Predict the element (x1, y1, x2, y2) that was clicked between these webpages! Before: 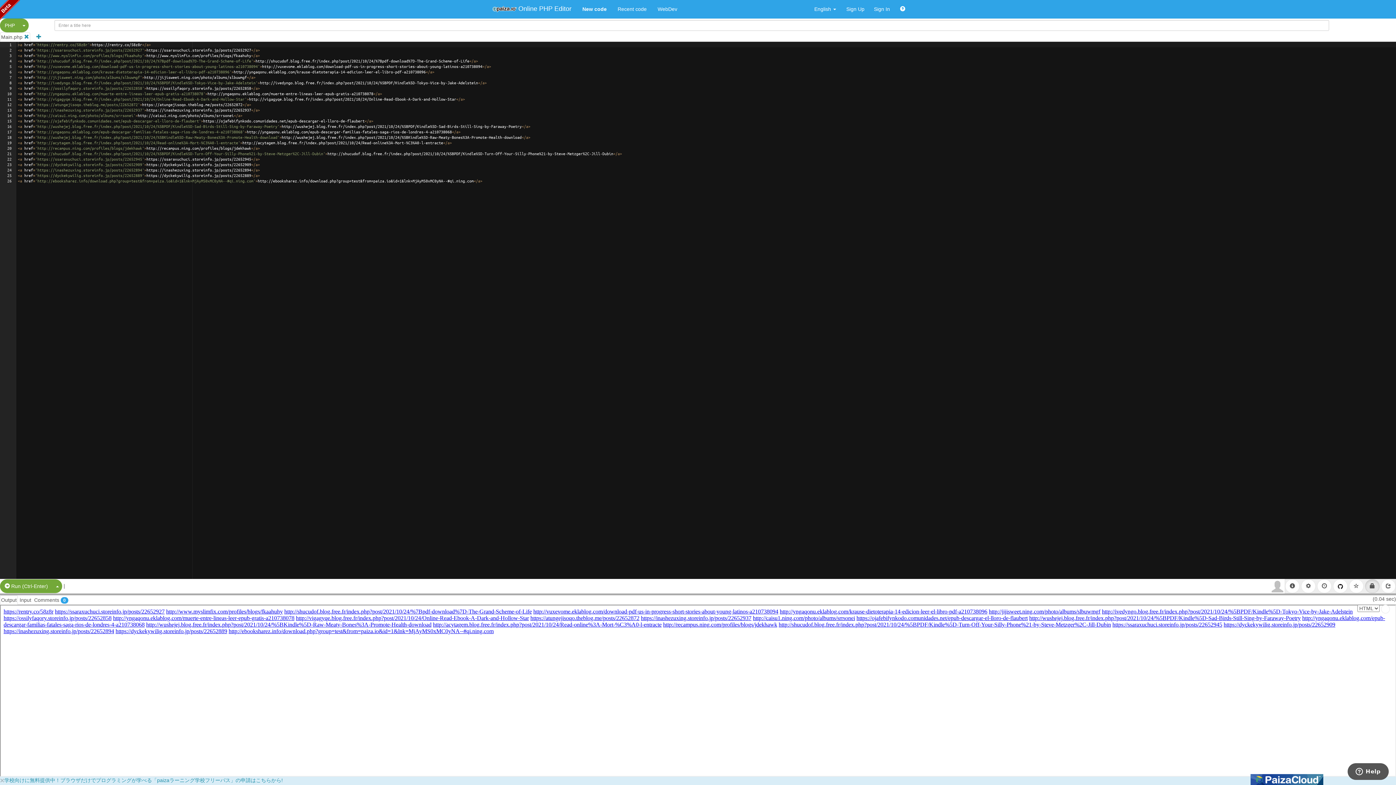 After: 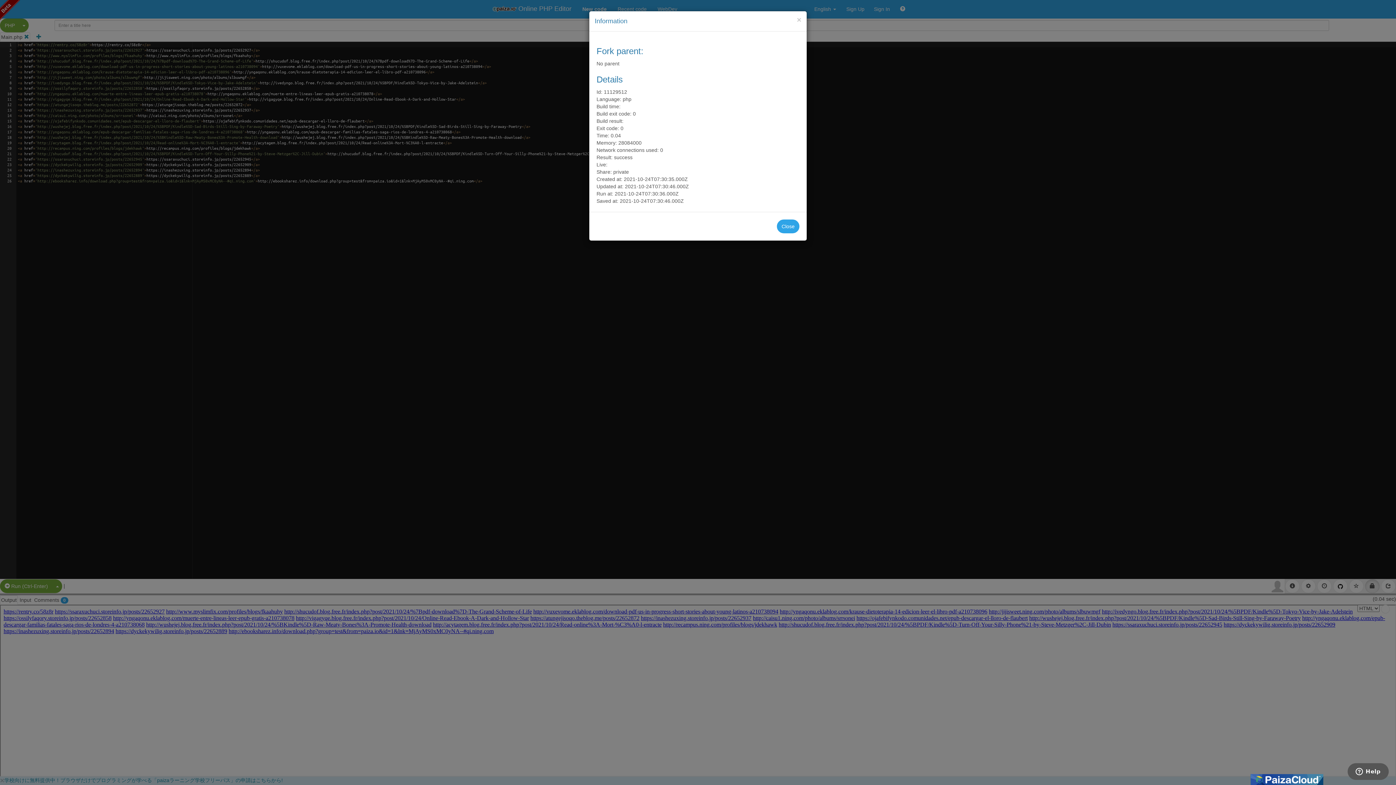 Action: bbox: (1285, 579, 1300, 593)